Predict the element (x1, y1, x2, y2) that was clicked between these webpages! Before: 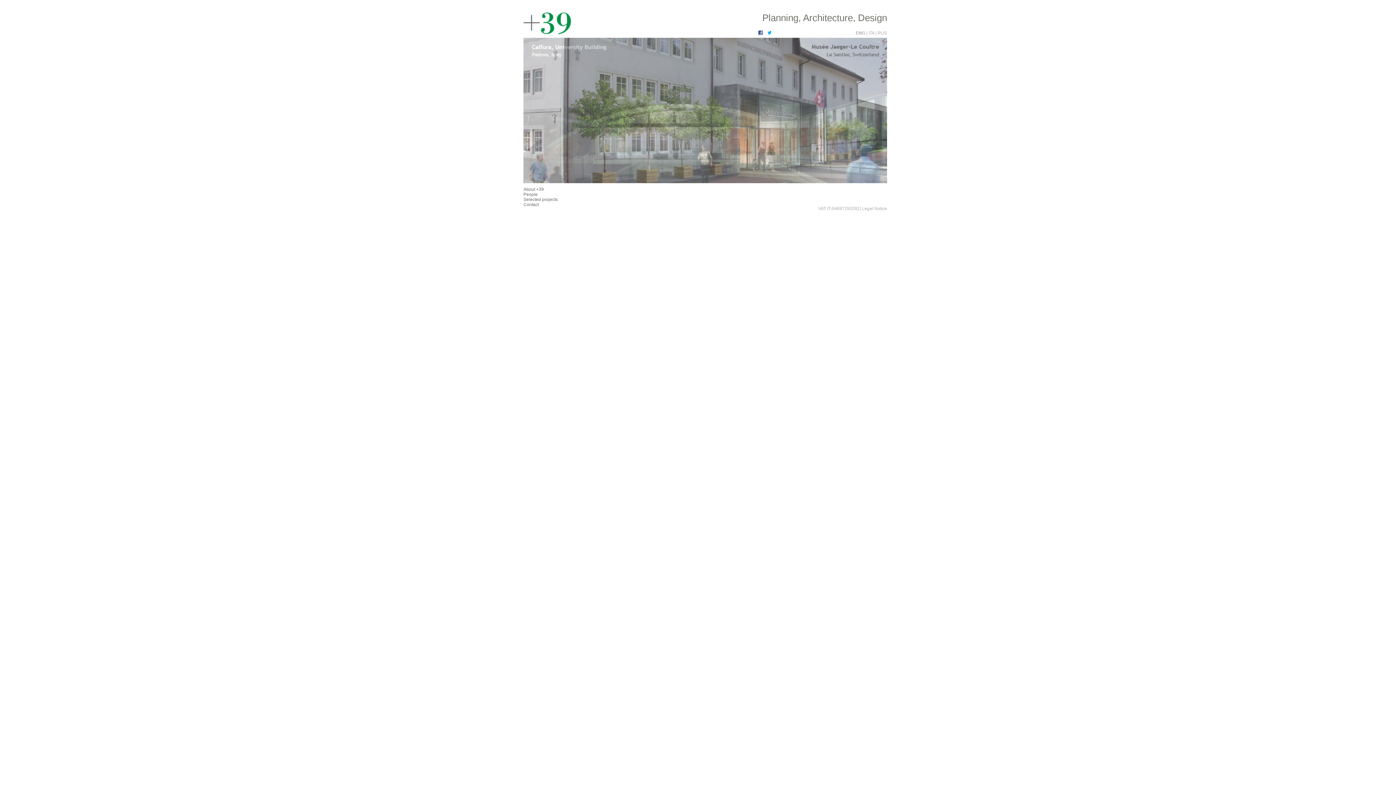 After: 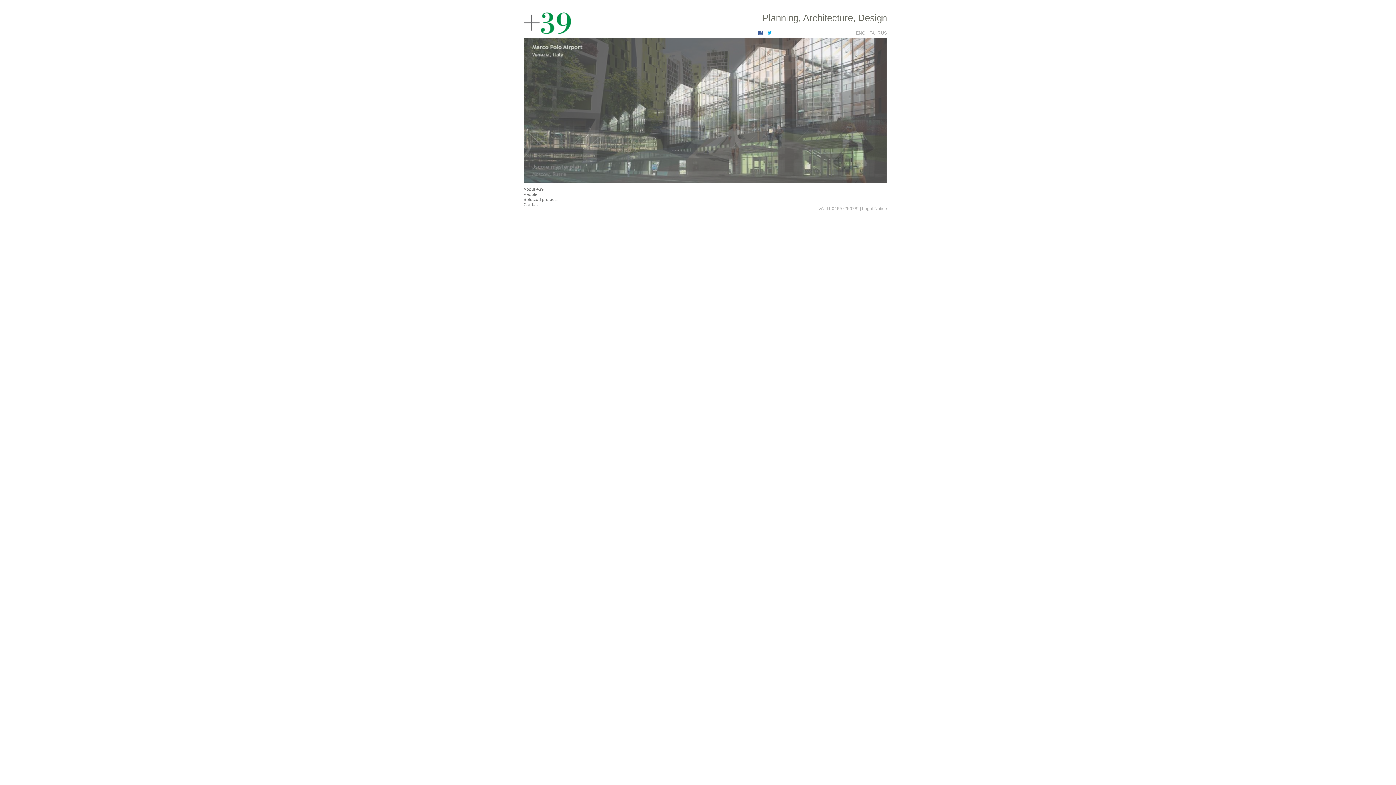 Action: bbox: (523, 30, 571, 35)